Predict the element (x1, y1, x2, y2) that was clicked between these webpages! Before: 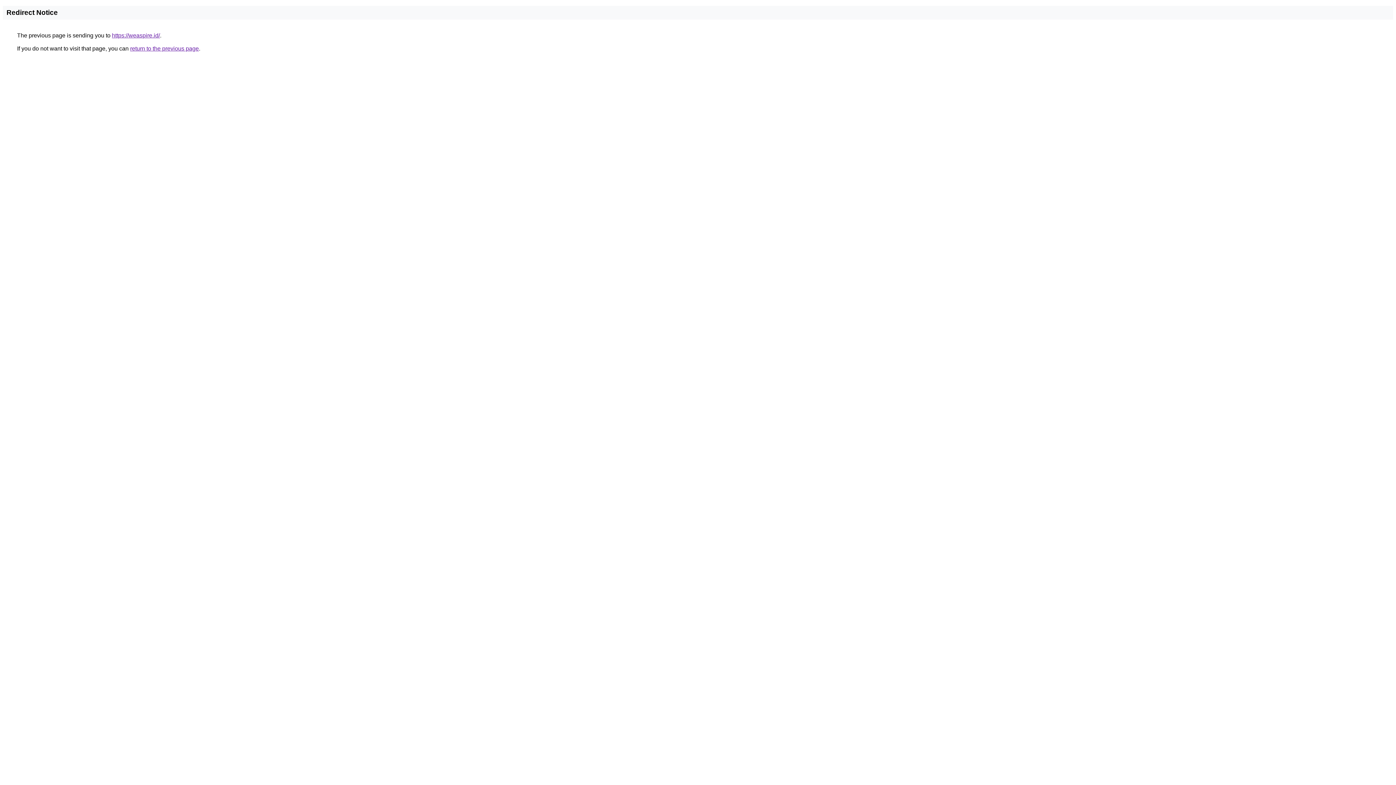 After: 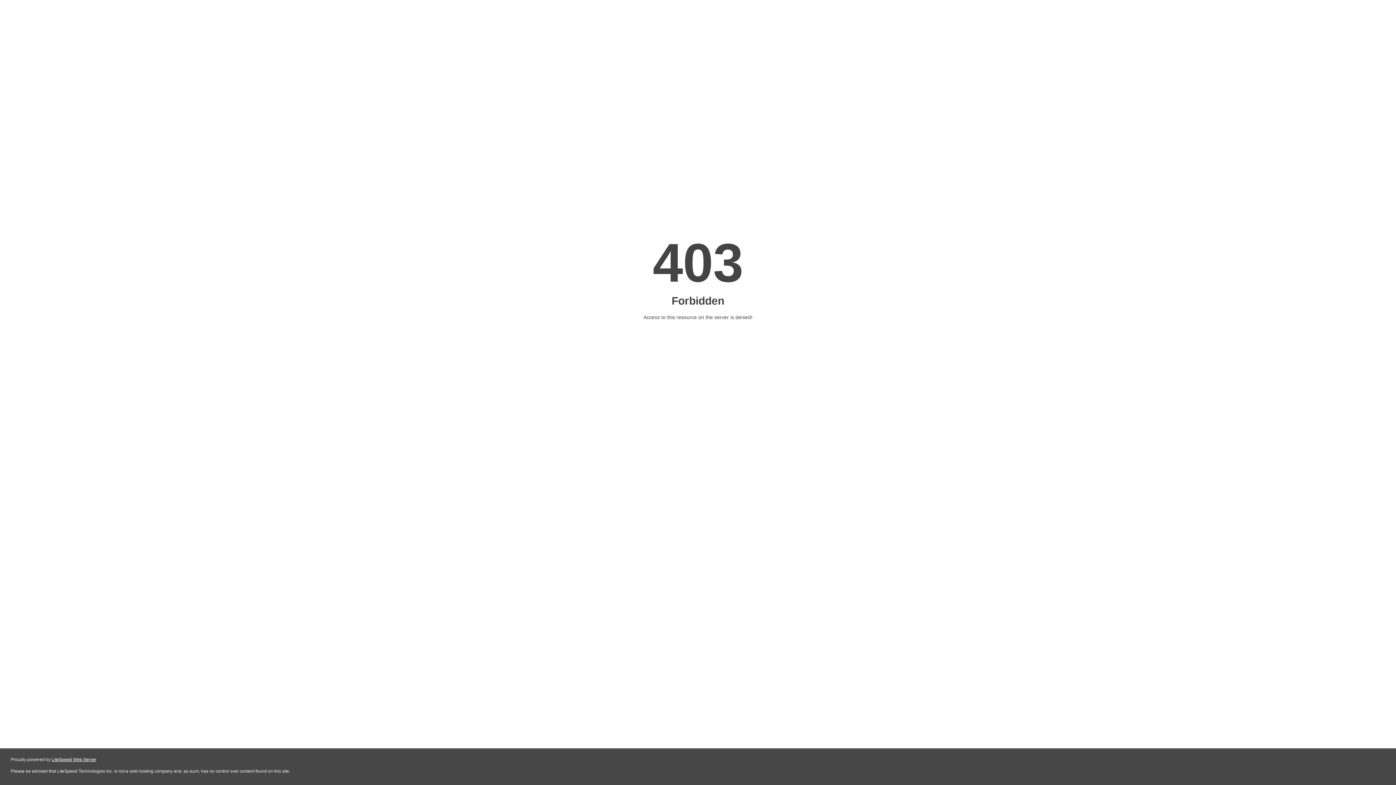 Action: bbox: (112, 32, 160, 38) label: https://weaspire.id/